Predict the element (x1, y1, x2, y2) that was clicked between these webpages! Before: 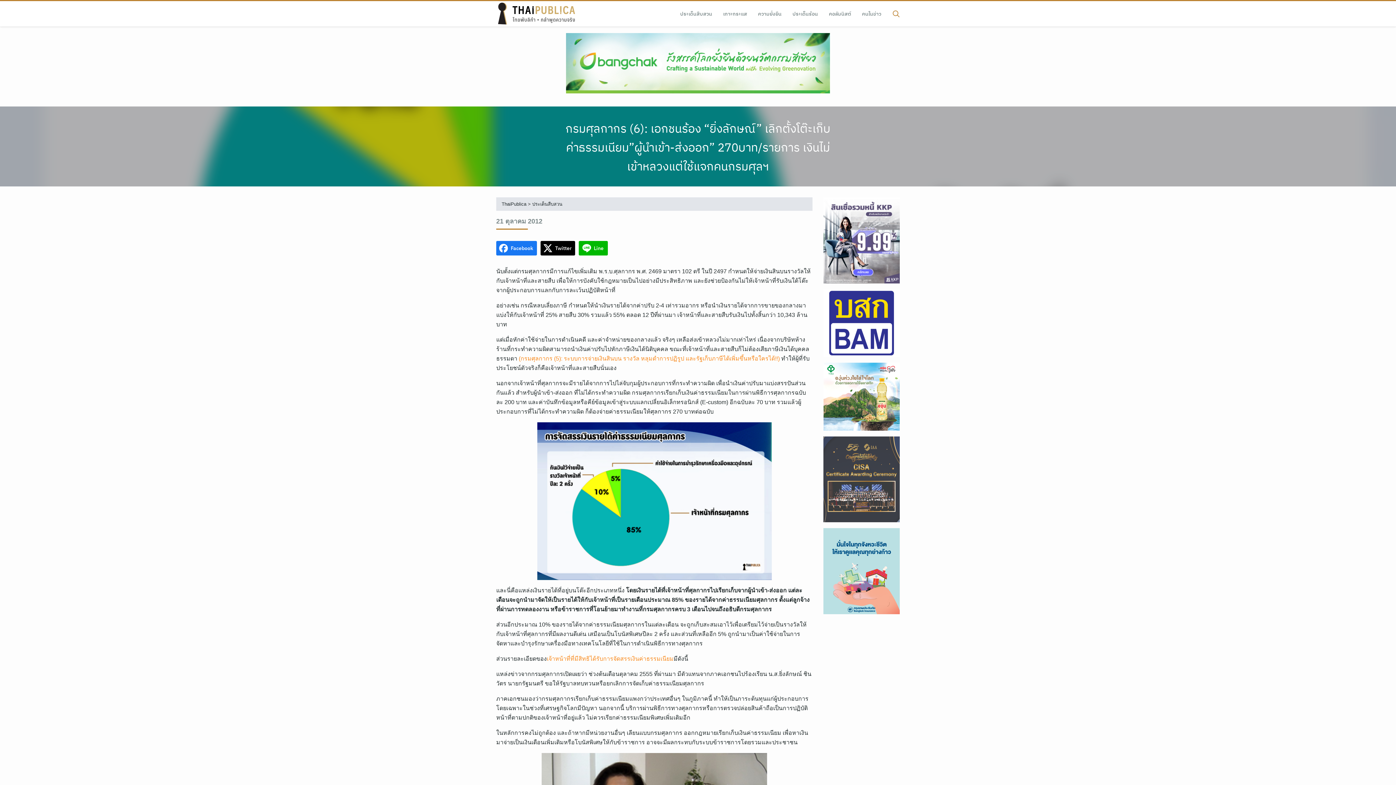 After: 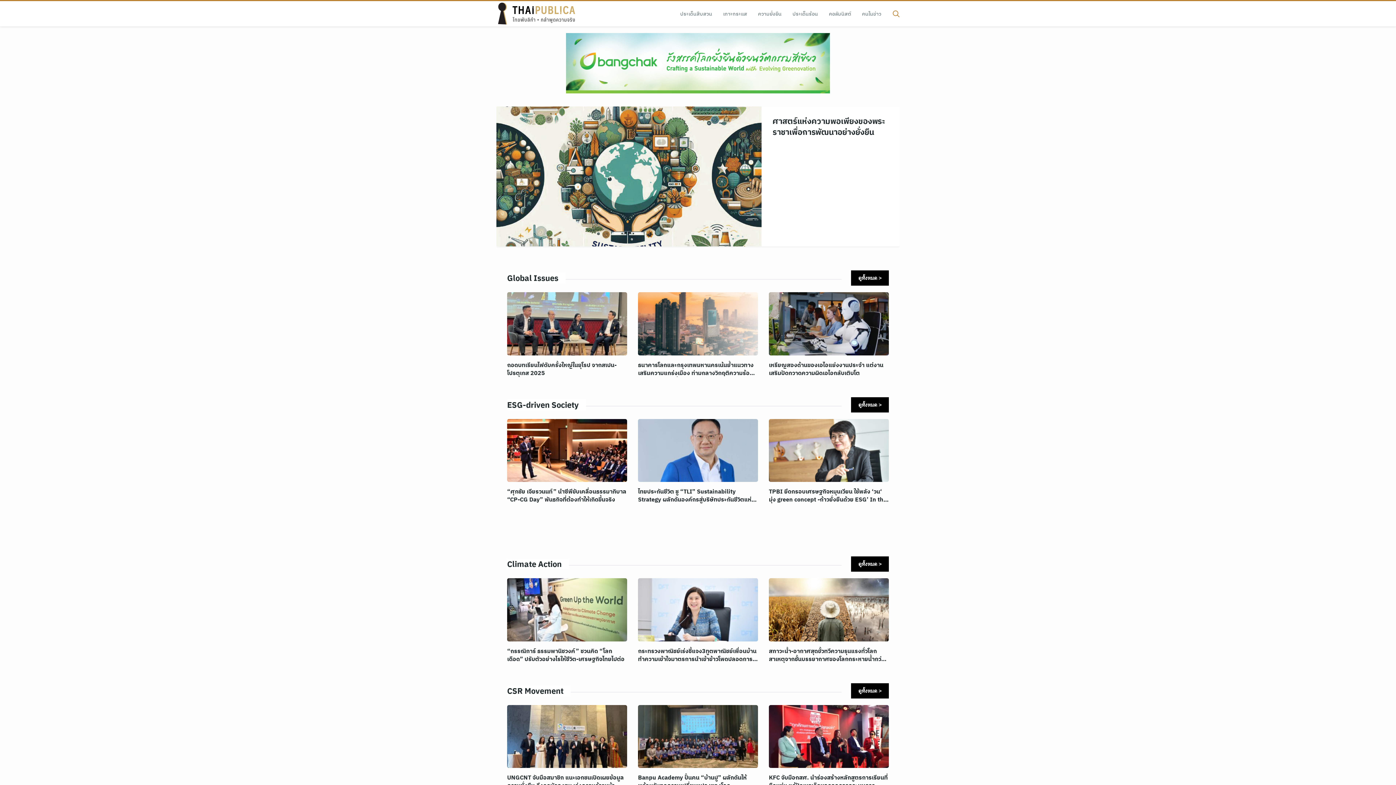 Action: bbox: (752, 7, 787, 20) label: ความยั่งยืน